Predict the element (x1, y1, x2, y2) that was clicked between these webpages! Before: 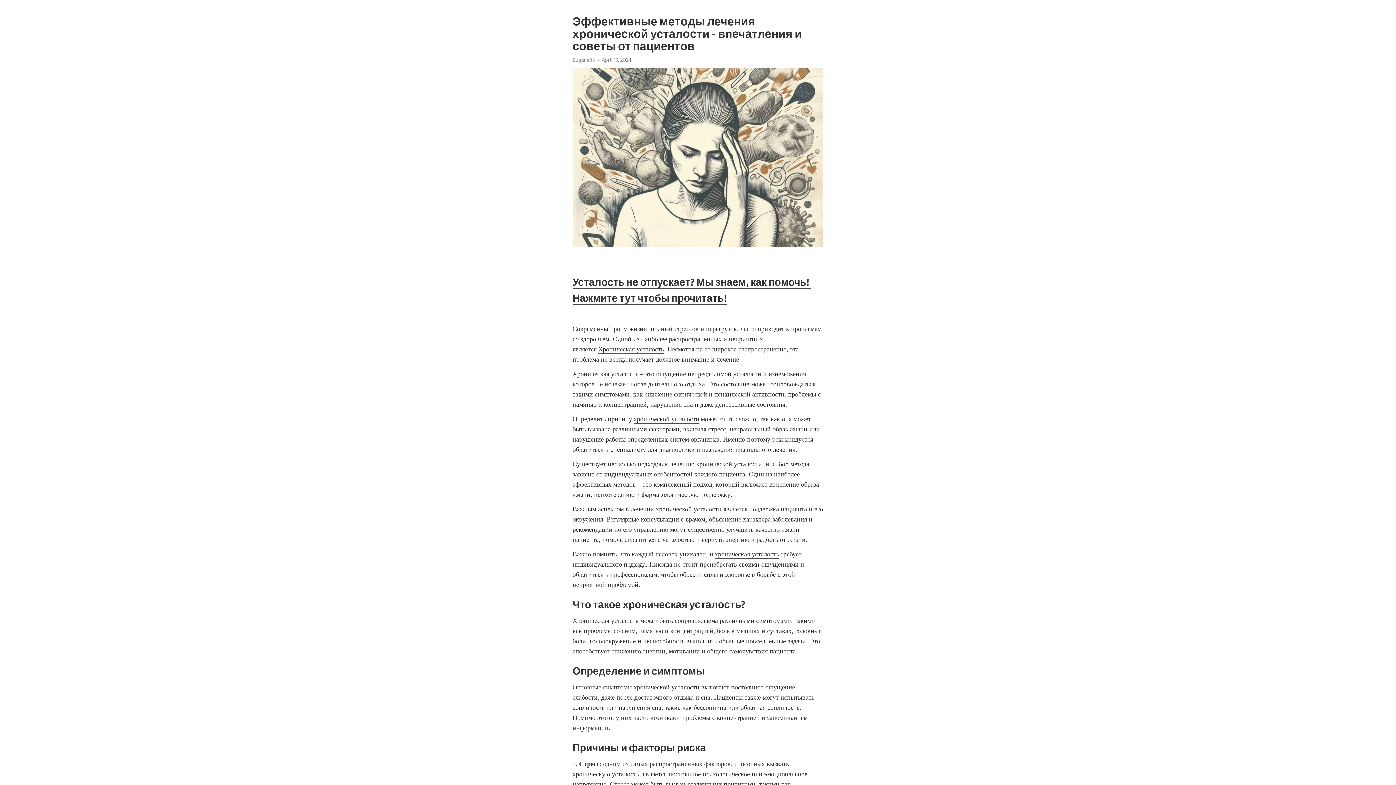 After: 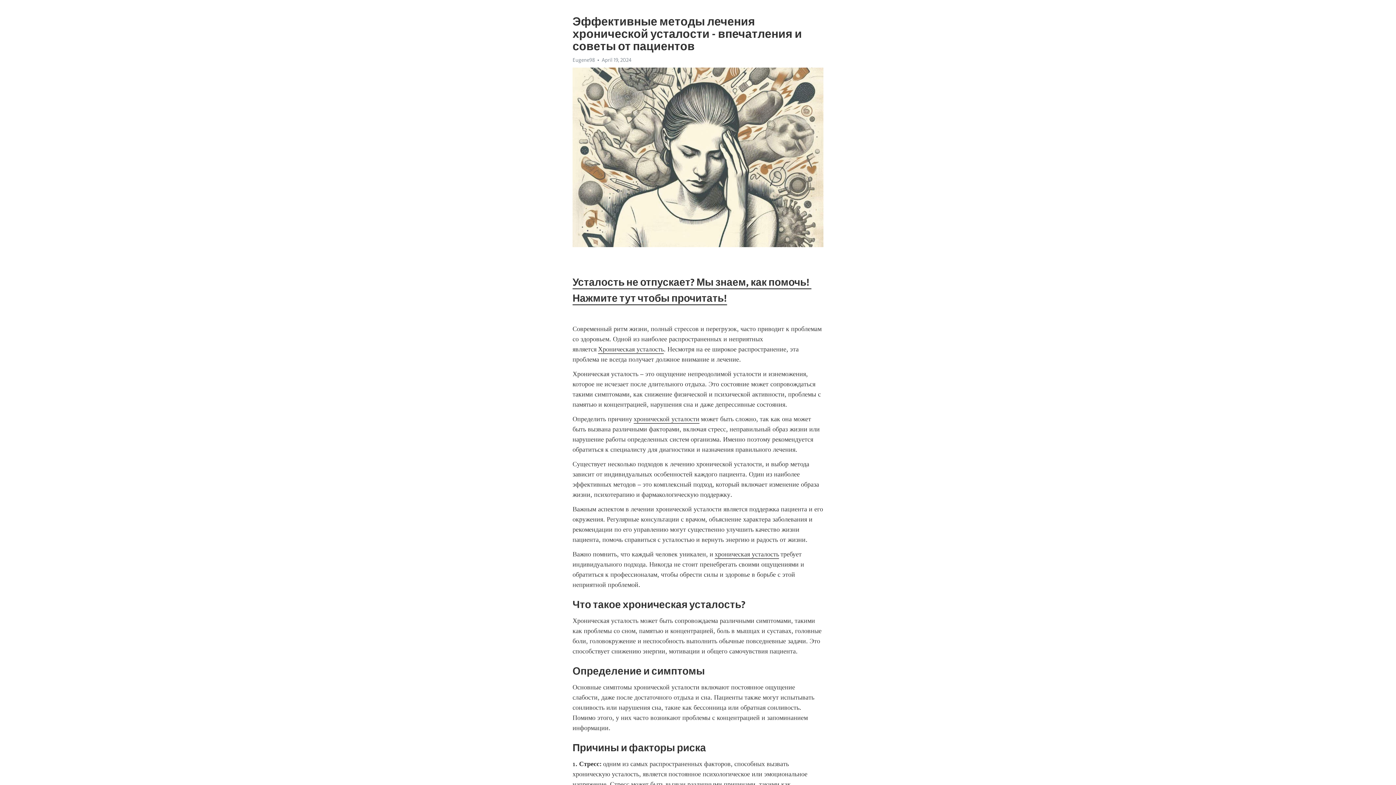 Action: label: Eugene98 bbox: (572, 56, 594, 63)